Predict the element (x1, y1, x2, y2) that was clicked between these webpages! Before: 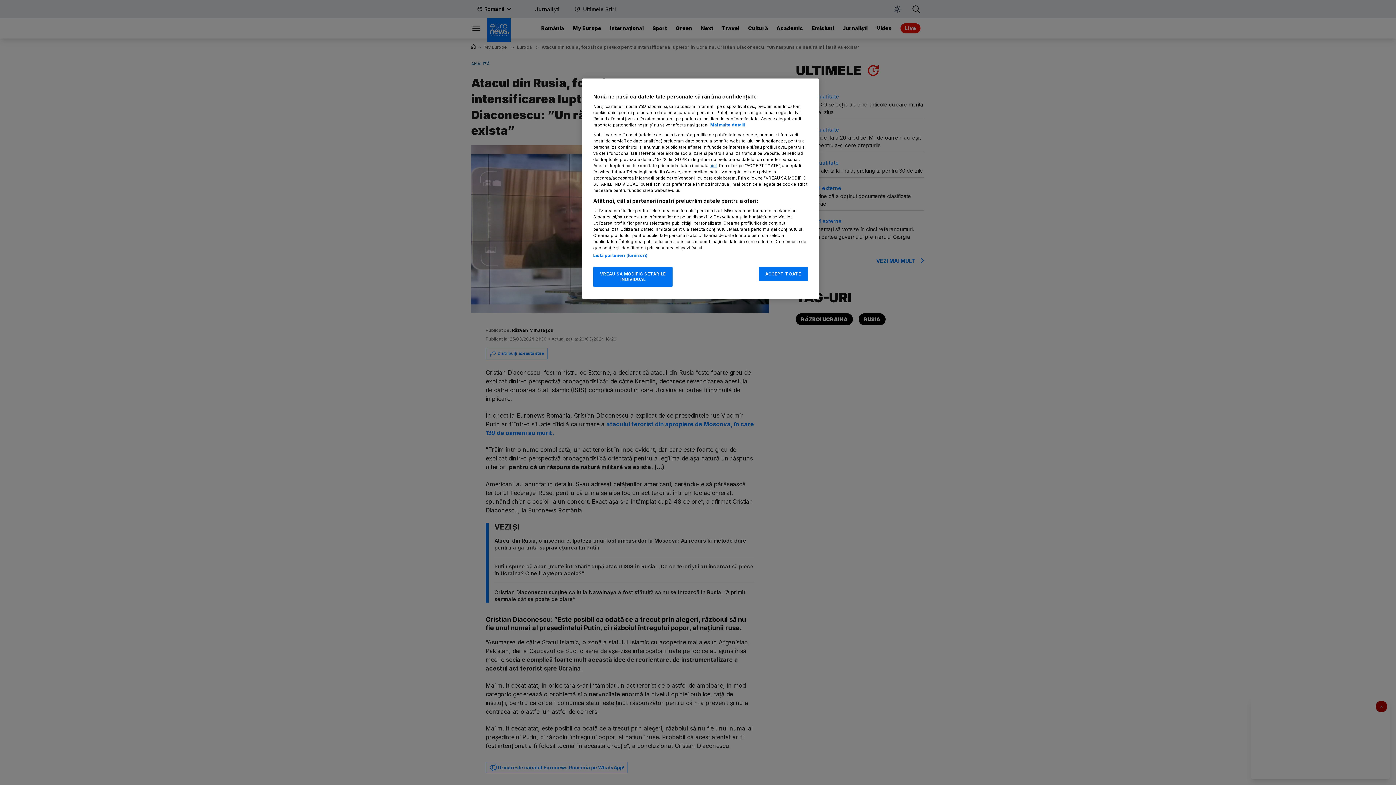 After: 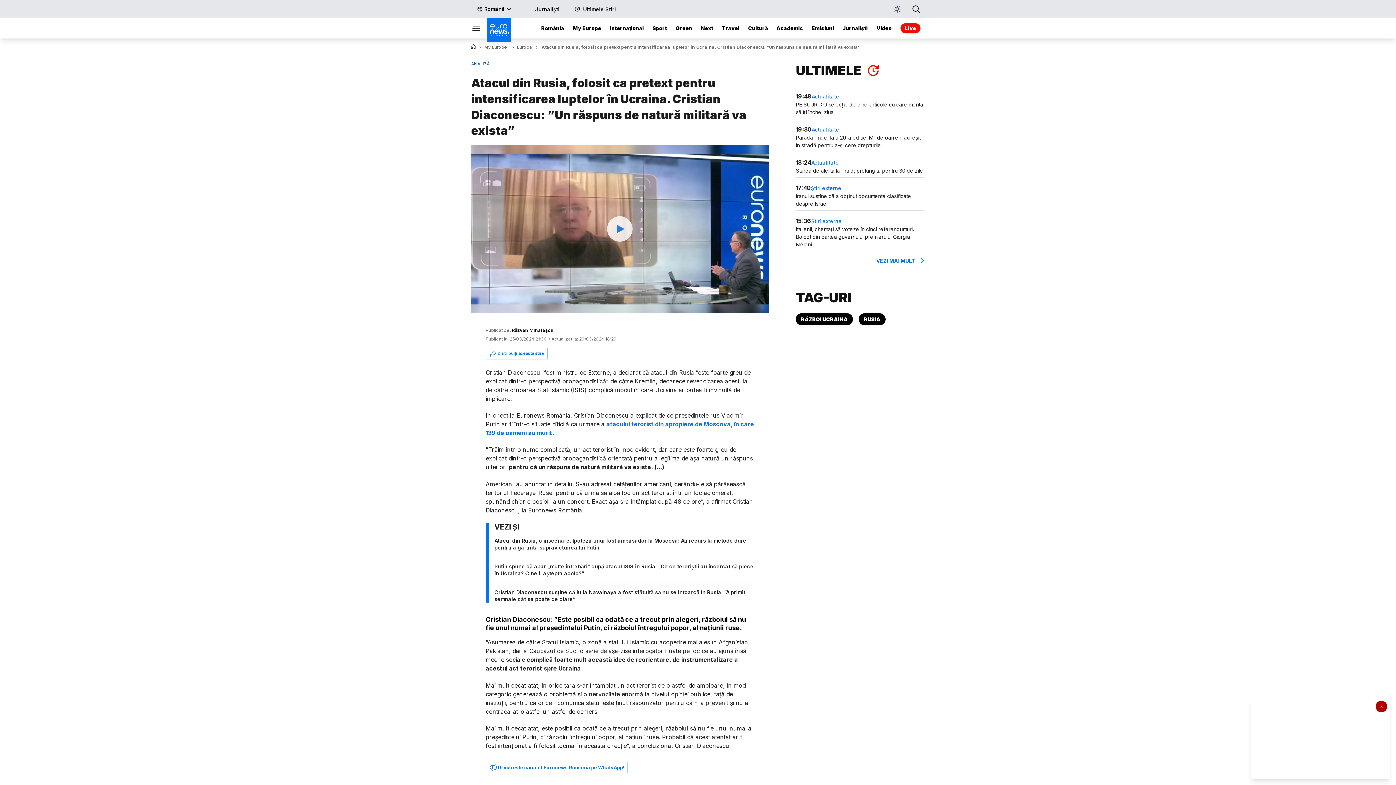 Action: label: ACCEPT TOATE bbox: (758, 267, 808, 281)